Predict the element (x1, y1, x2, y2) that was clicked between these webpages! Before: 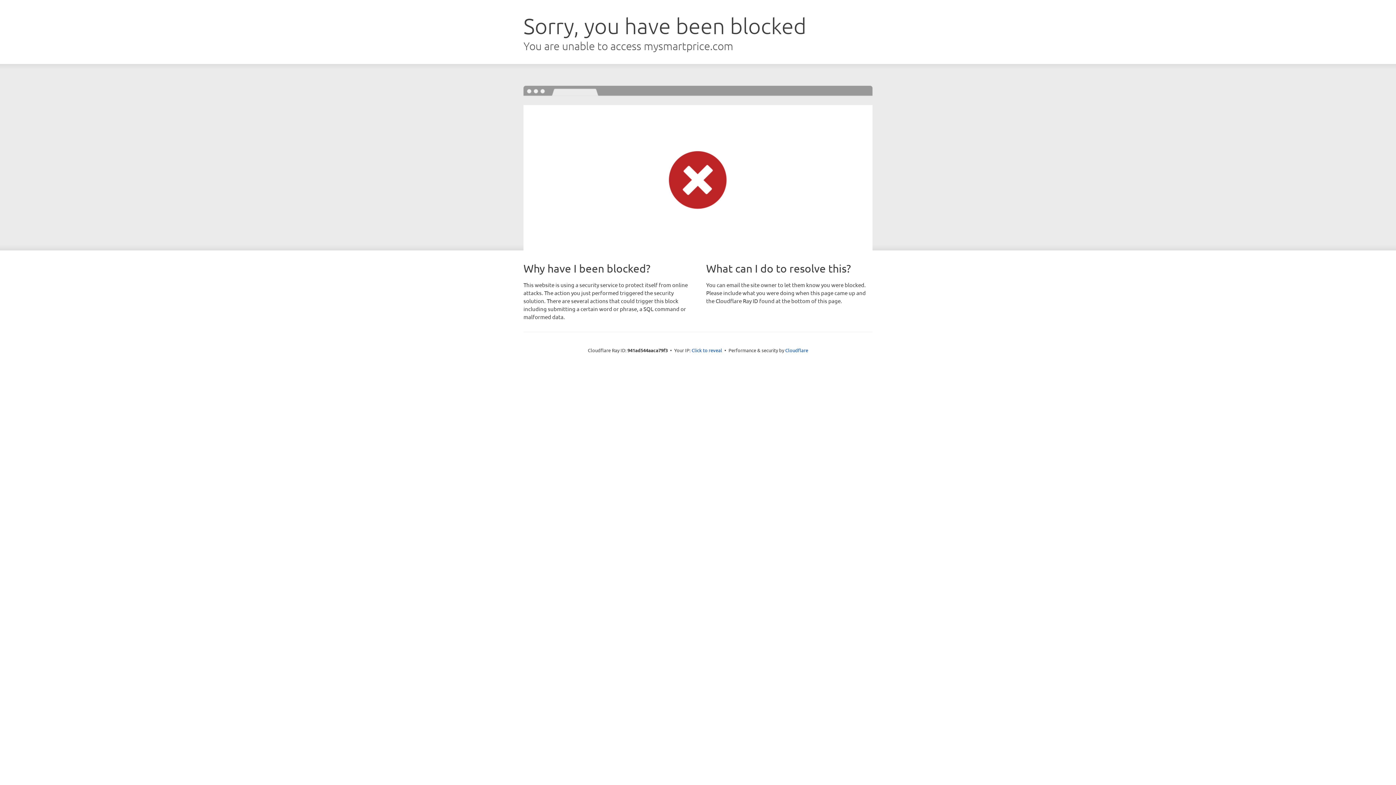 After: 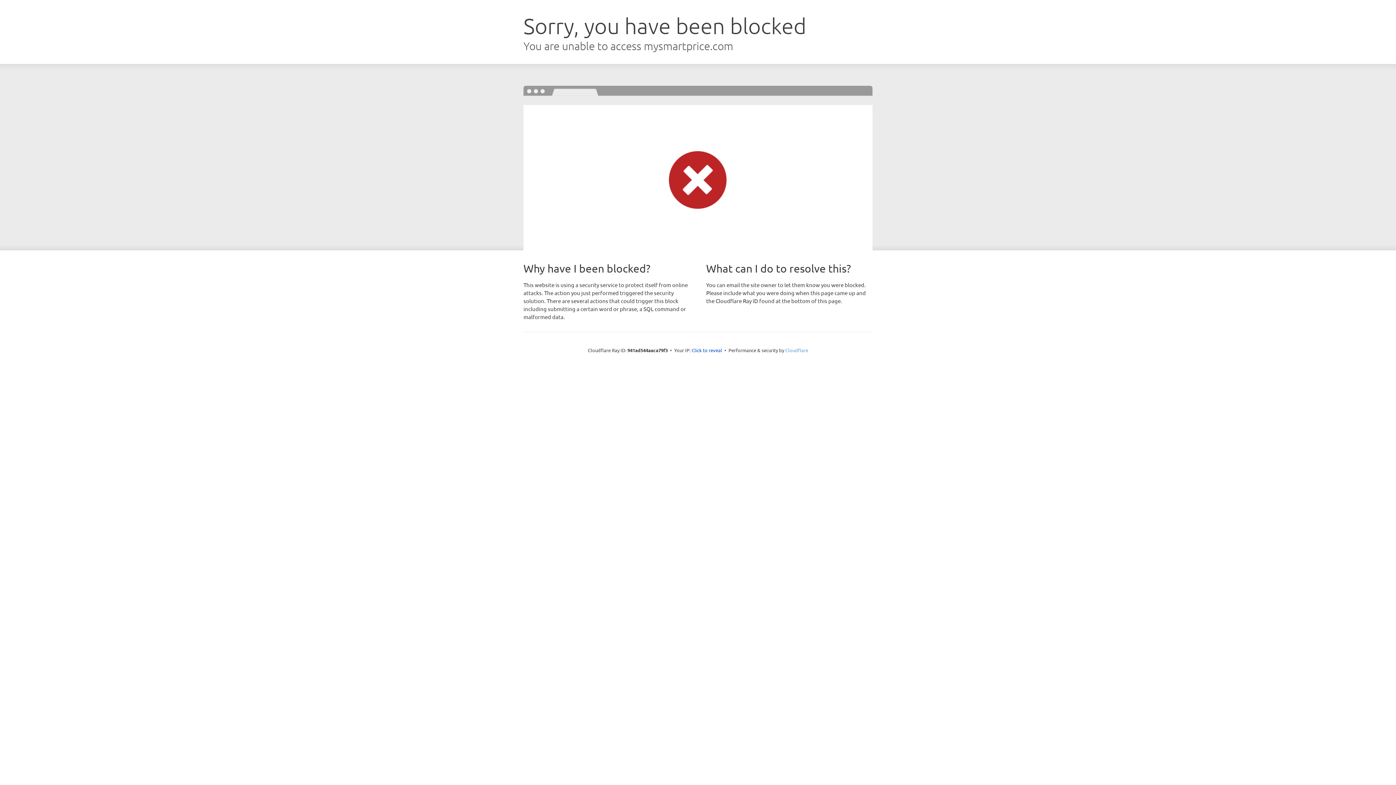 Action: label: Cloudflare bbox: (785, 347, 808, 353)